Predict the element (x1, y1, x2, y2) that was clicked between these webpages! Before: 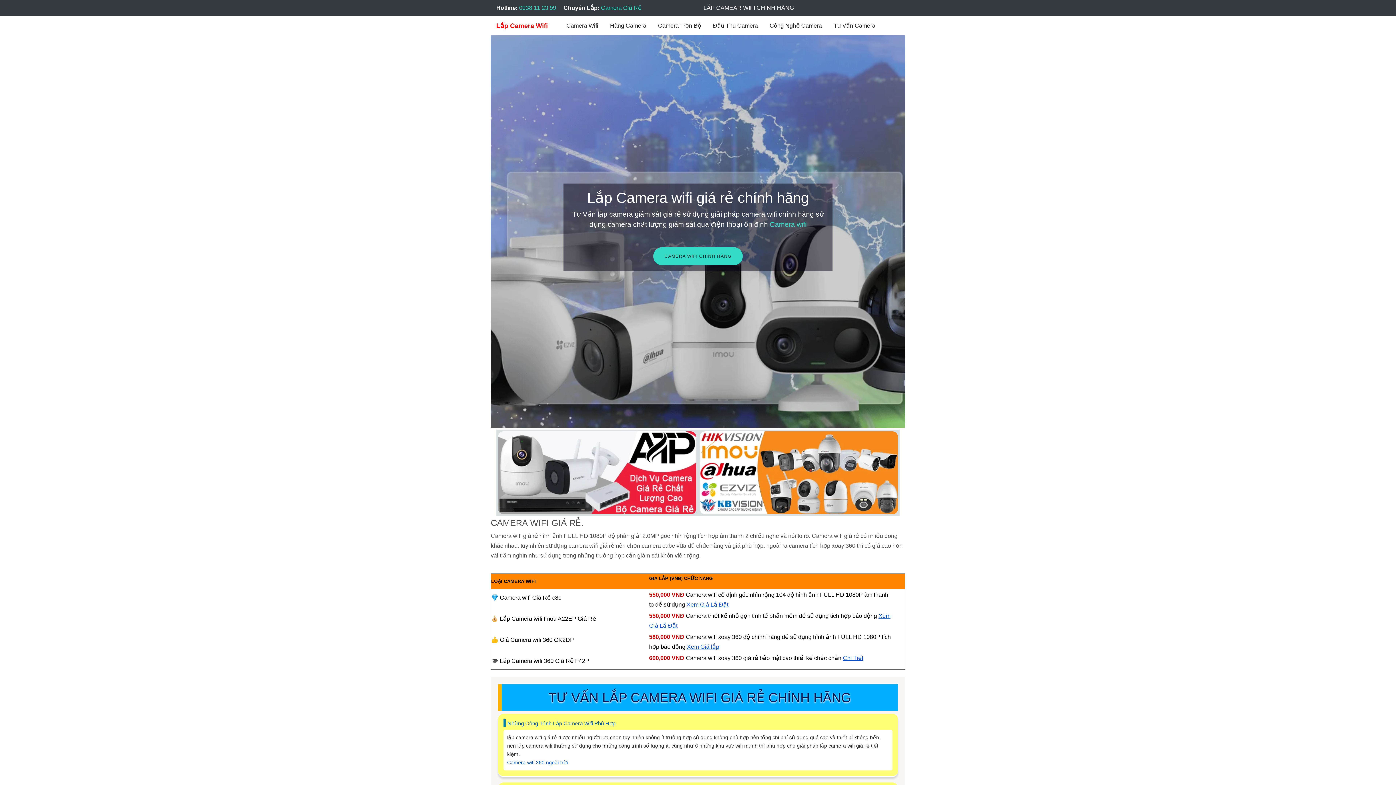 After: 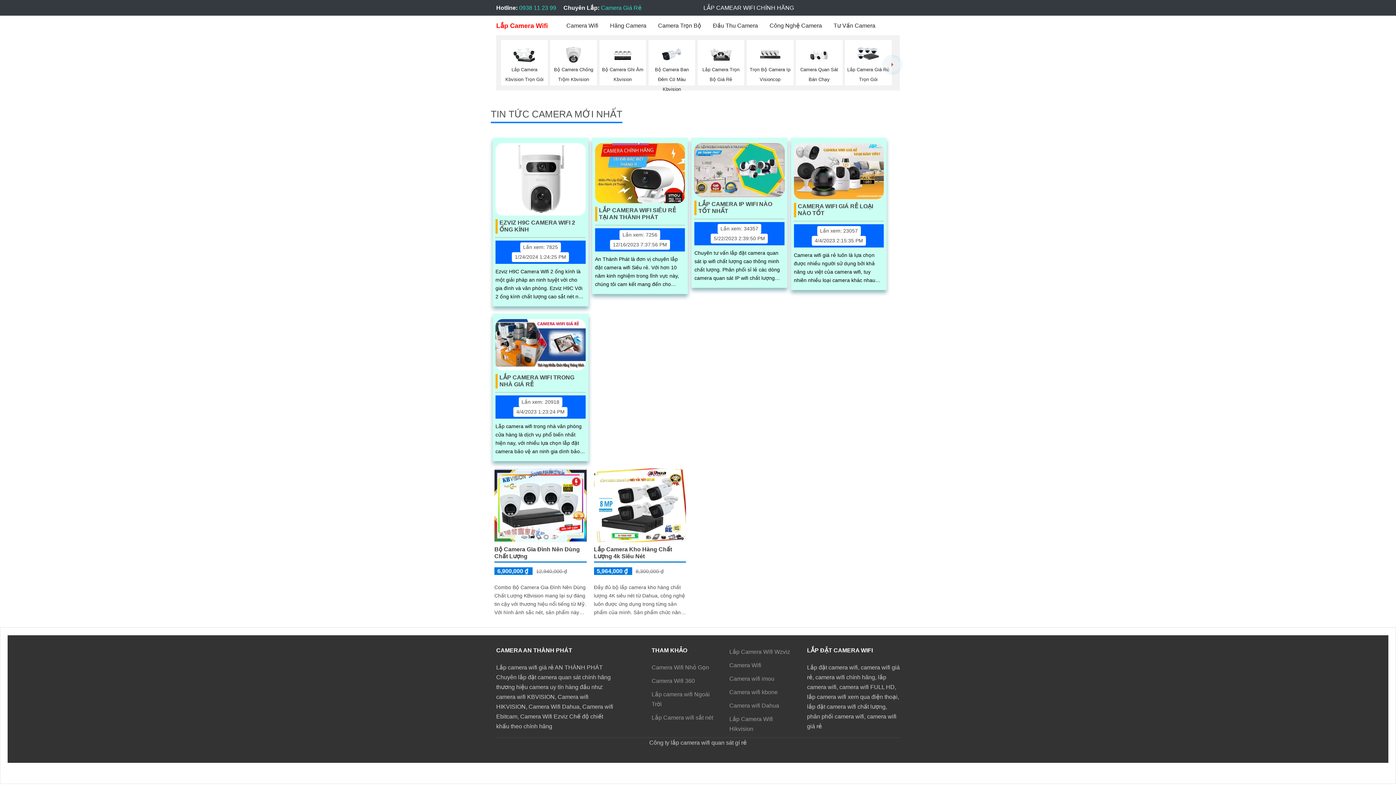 Action: bbox: (828, 17, 881, 33) label: Tư Vấn Camera